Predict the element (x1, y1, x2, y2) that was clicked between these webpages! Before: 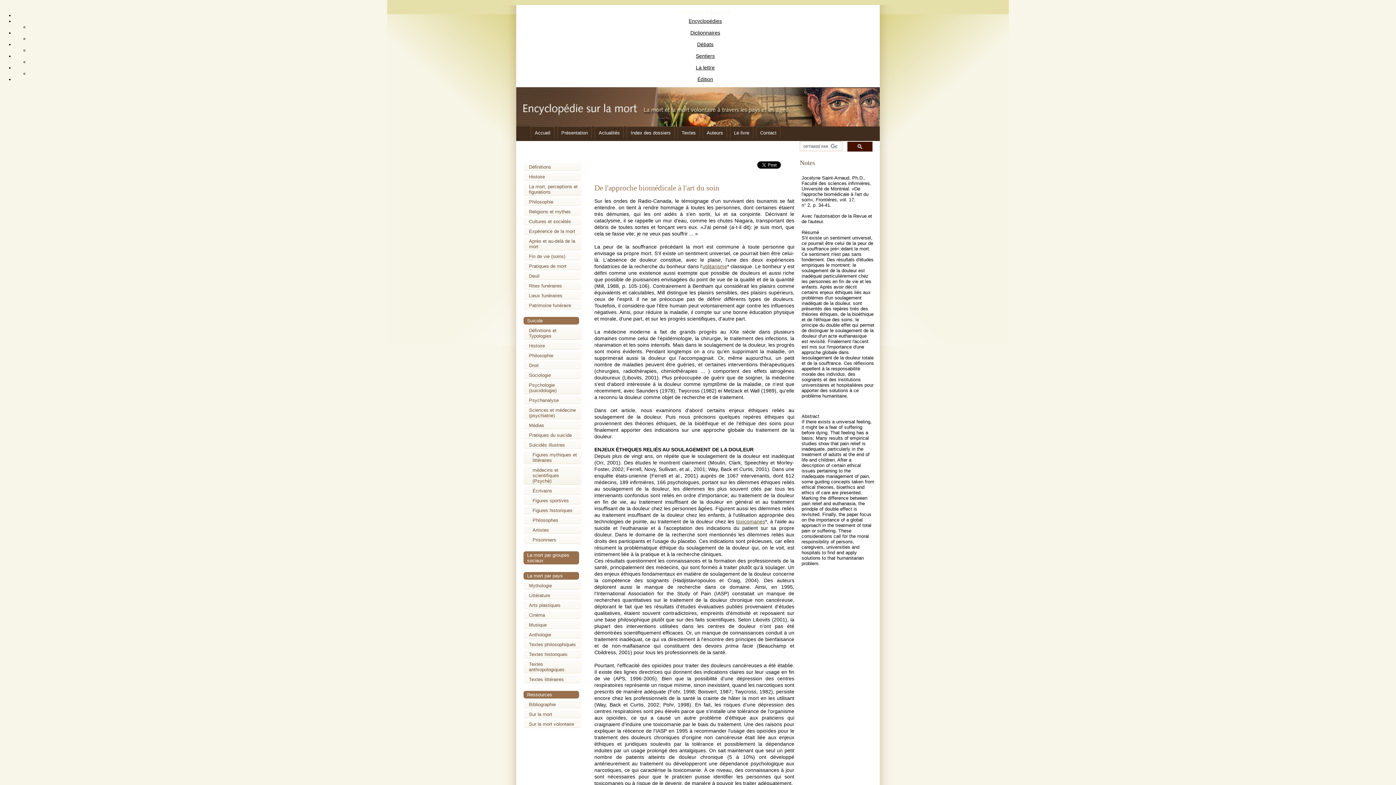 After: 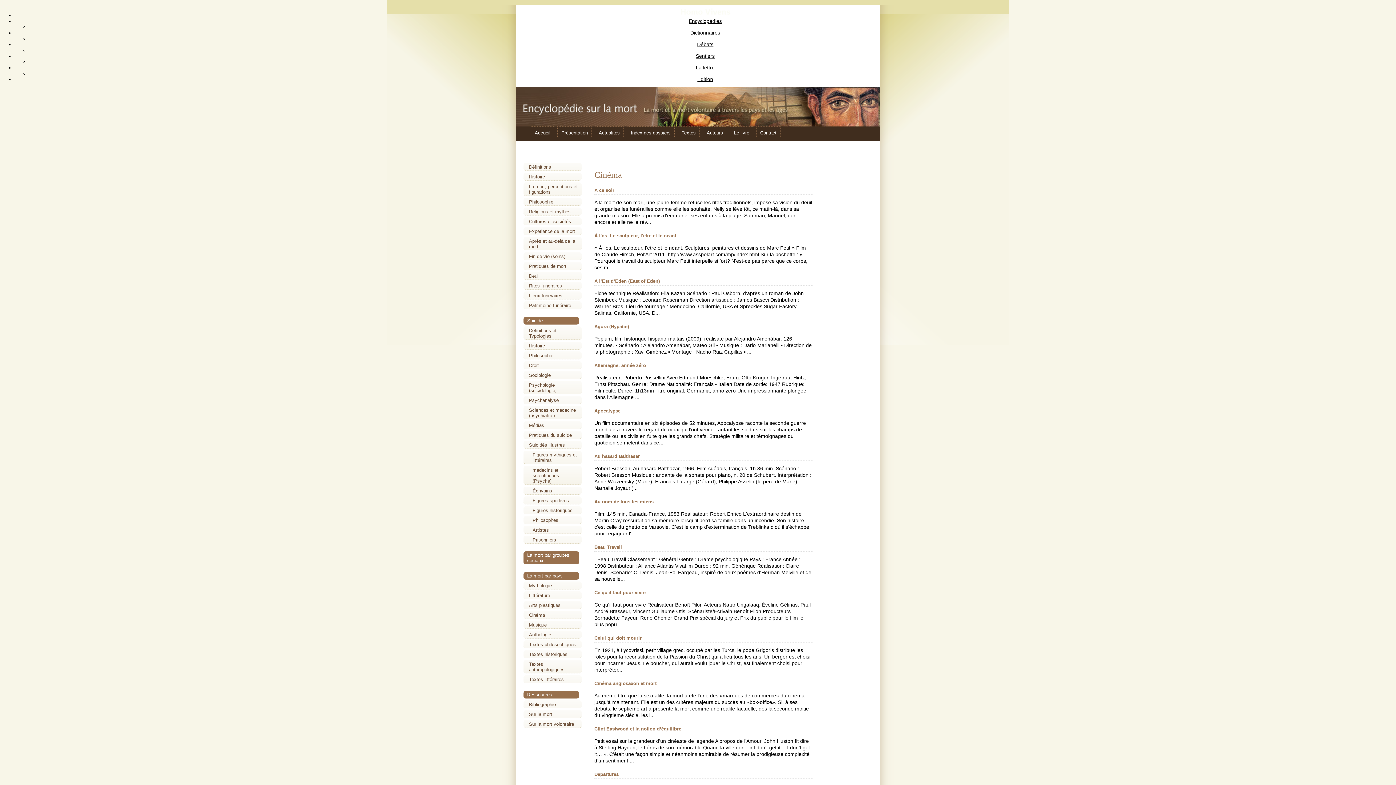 Action: bbox: (529, 612, 545, 618) label: Cinéma